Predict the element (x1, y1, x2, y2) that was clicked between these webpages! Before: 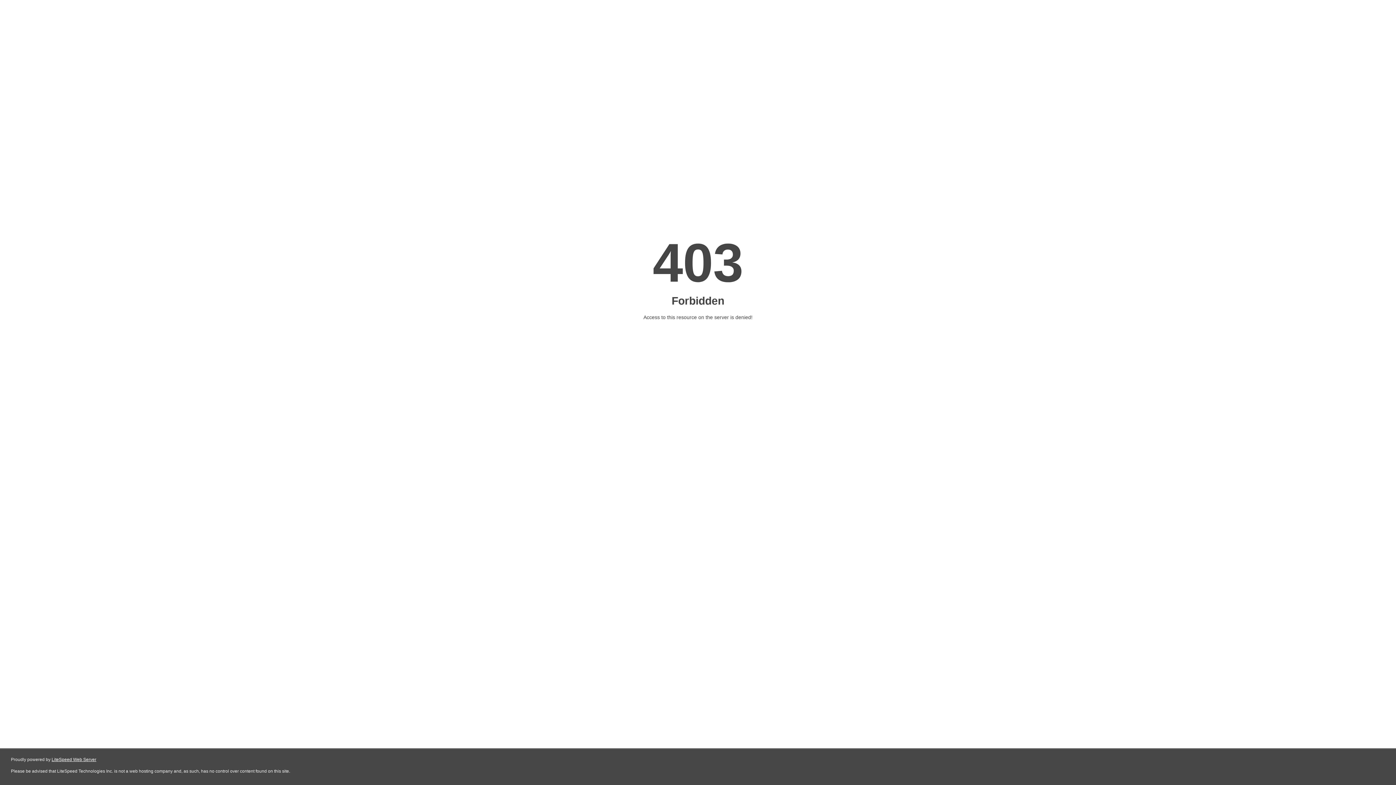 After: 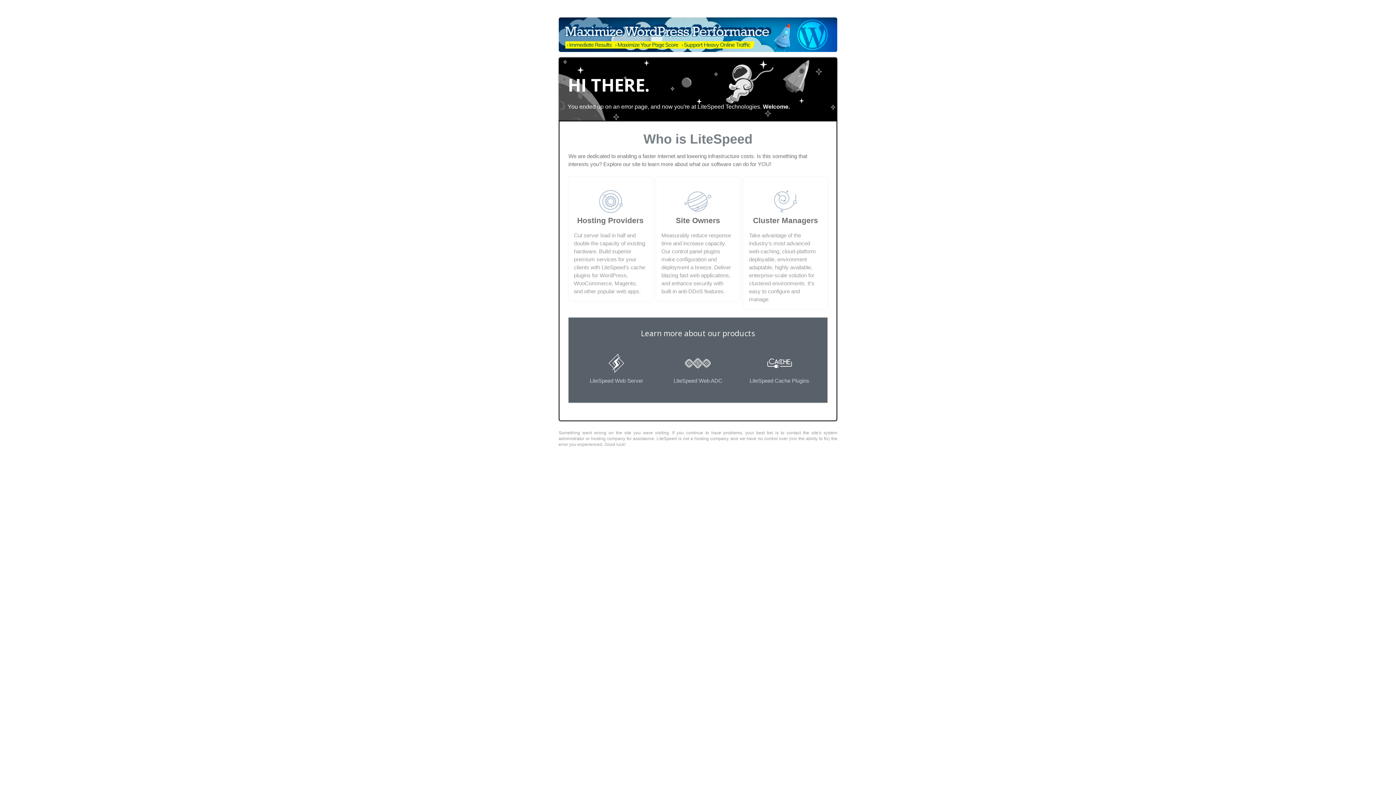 Action: bbox: (51, 757, 96, 762) label: LiteSpeed Web Server